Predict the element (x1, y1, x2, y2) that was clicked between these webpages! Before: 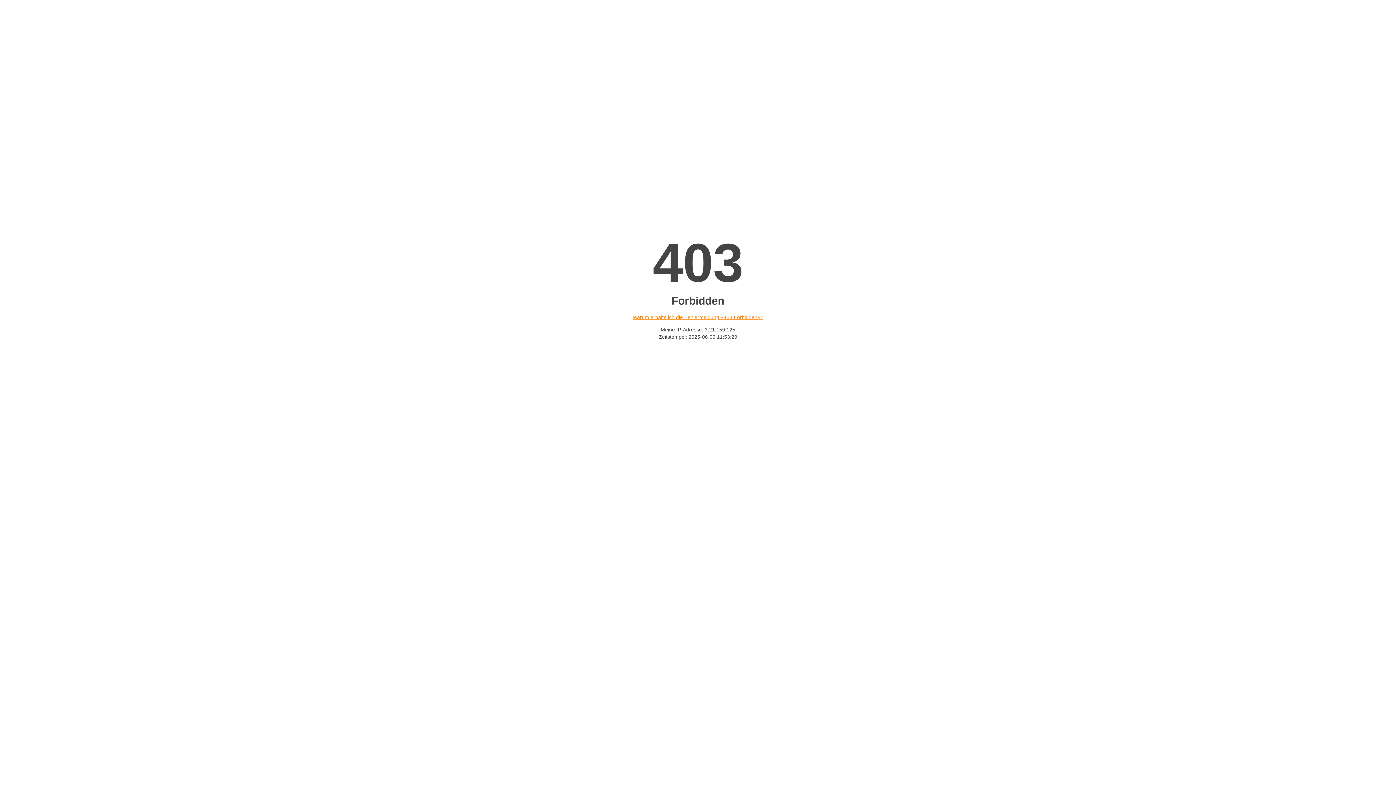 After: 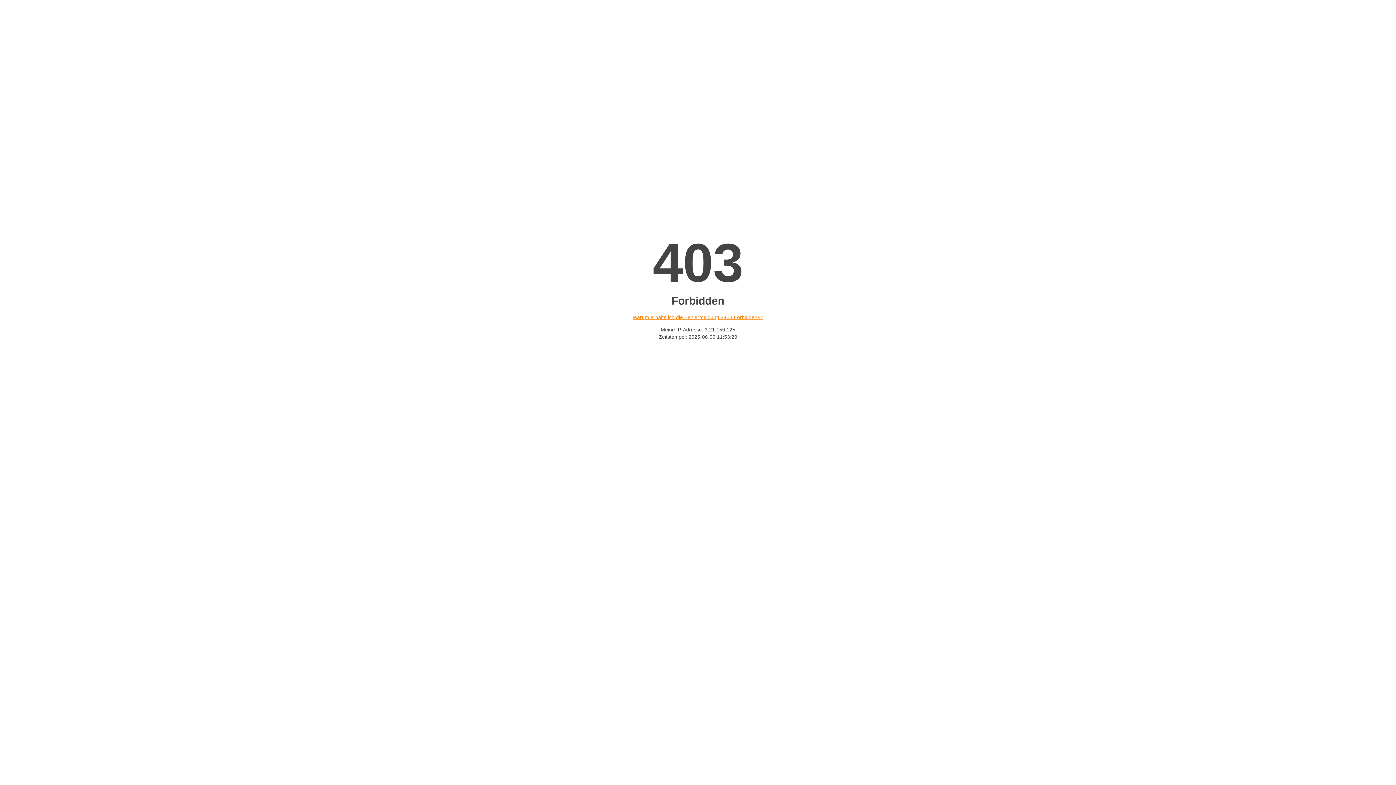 Action: bbox: (632, 314, 763, 320) label: Warum erhalte ich die Fehlermeldung «403 Forbidden»?